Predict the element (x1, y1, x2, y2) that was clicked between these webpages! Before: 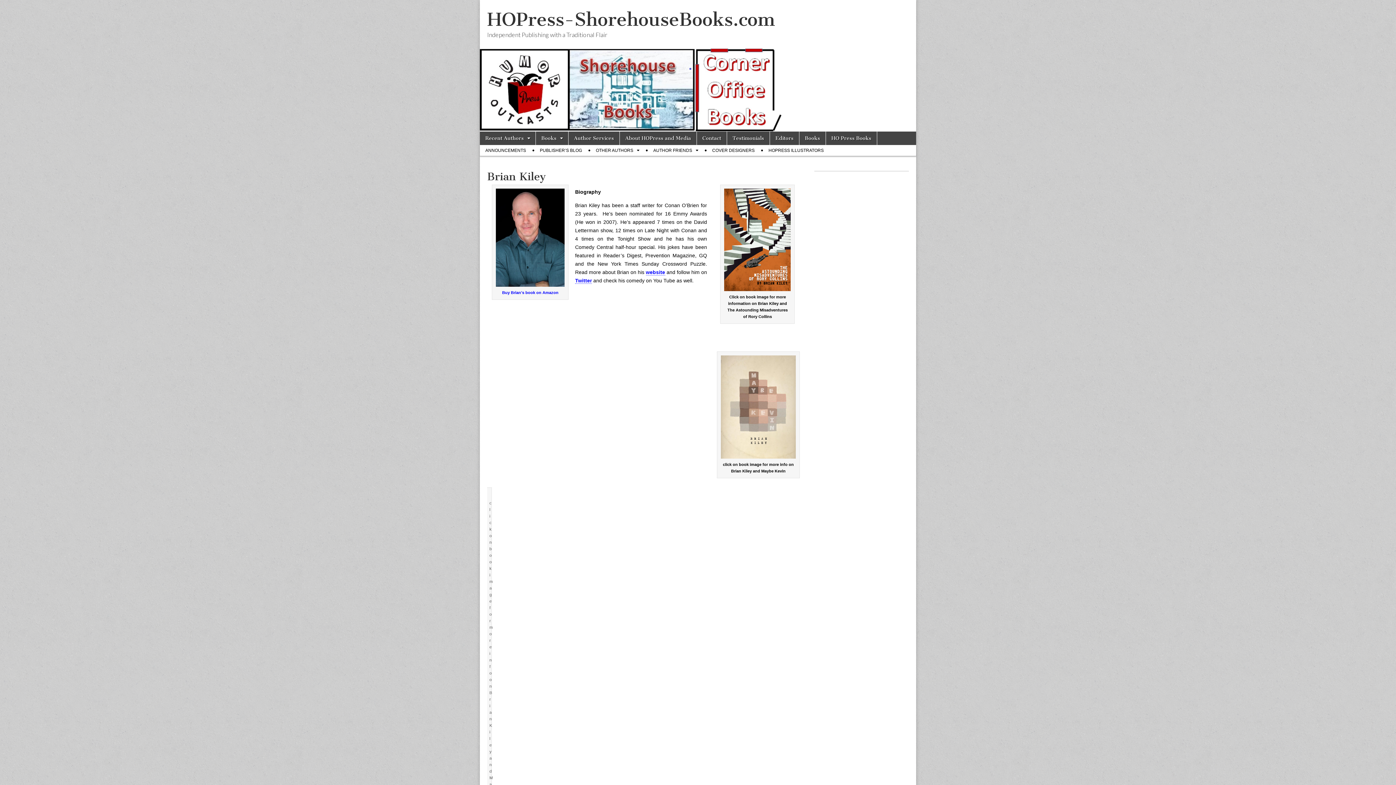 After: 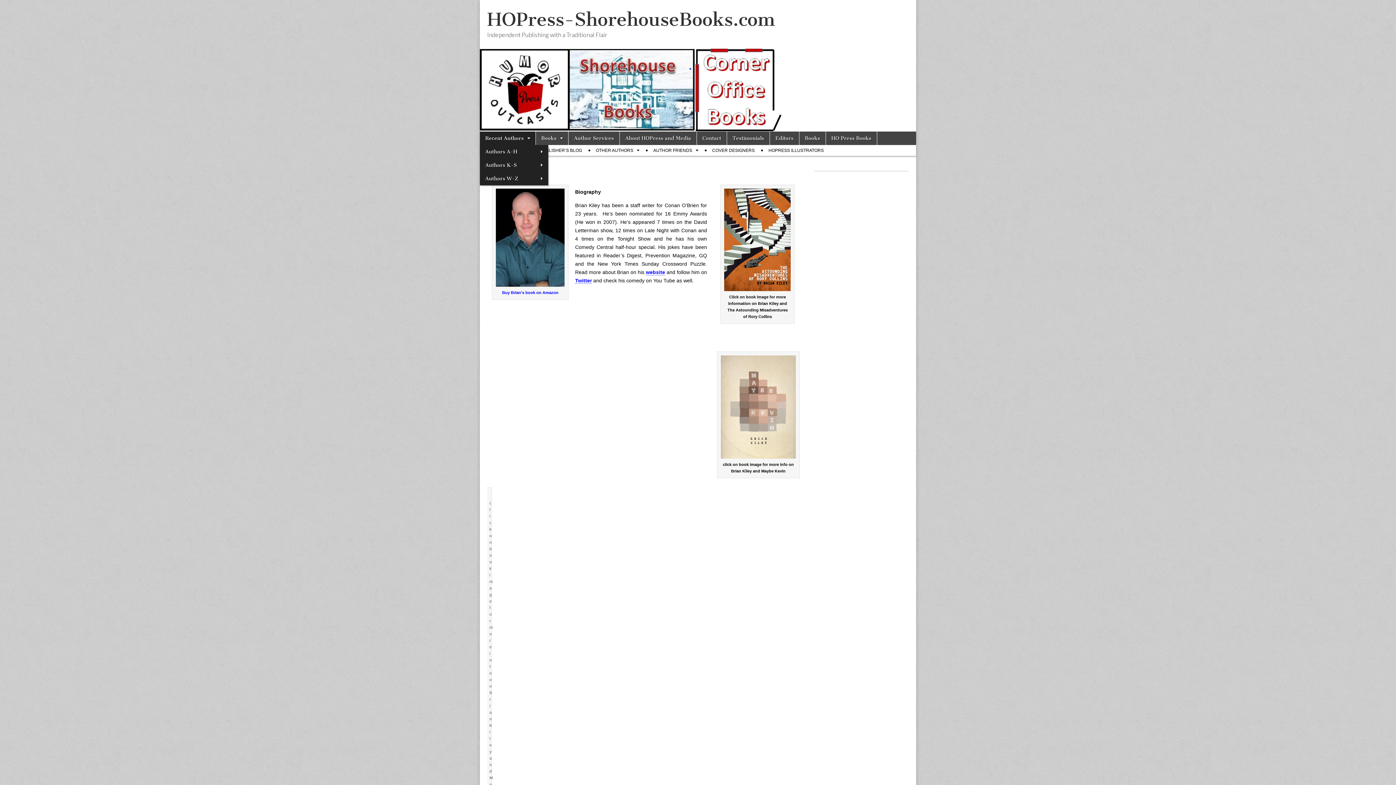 Action: bbox: (480, 131, 535, 145) label: Recent Authors